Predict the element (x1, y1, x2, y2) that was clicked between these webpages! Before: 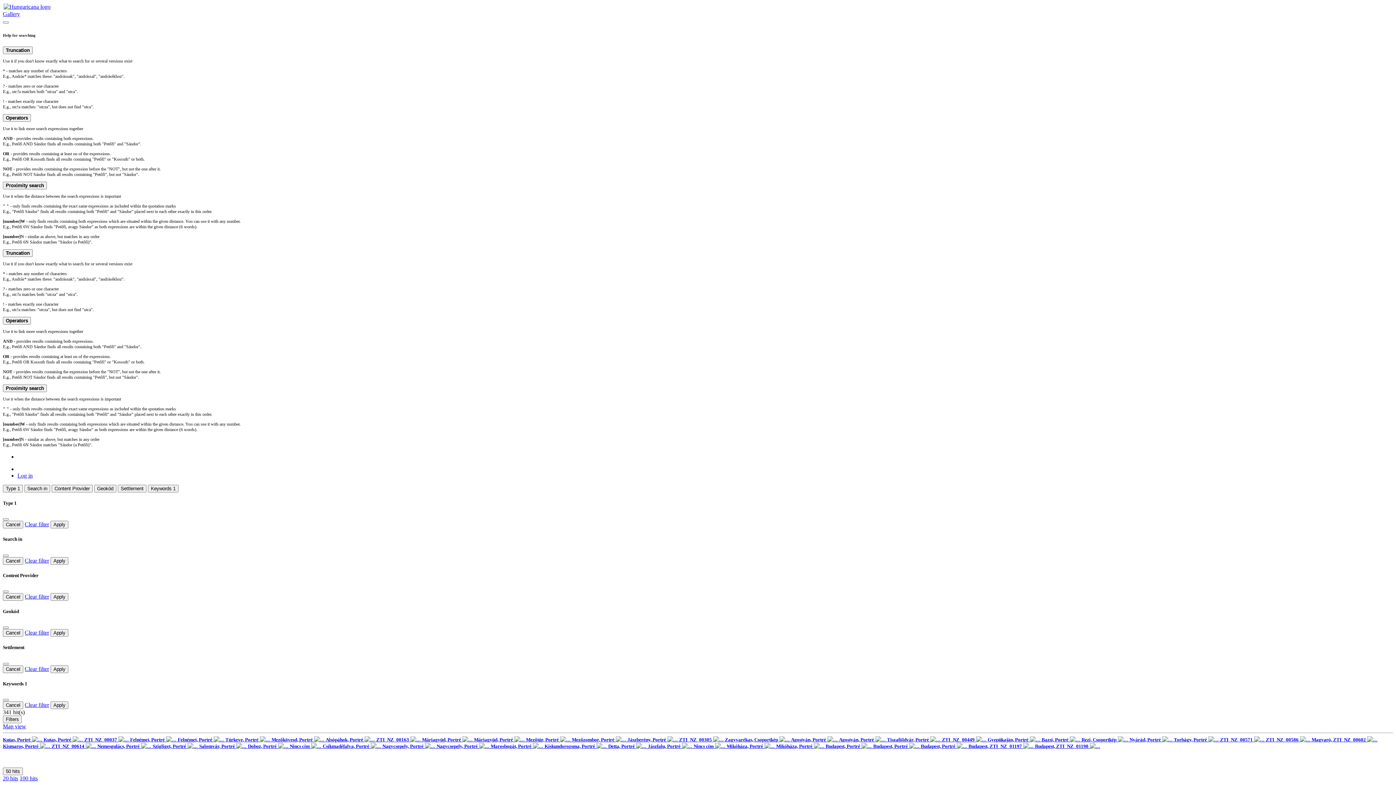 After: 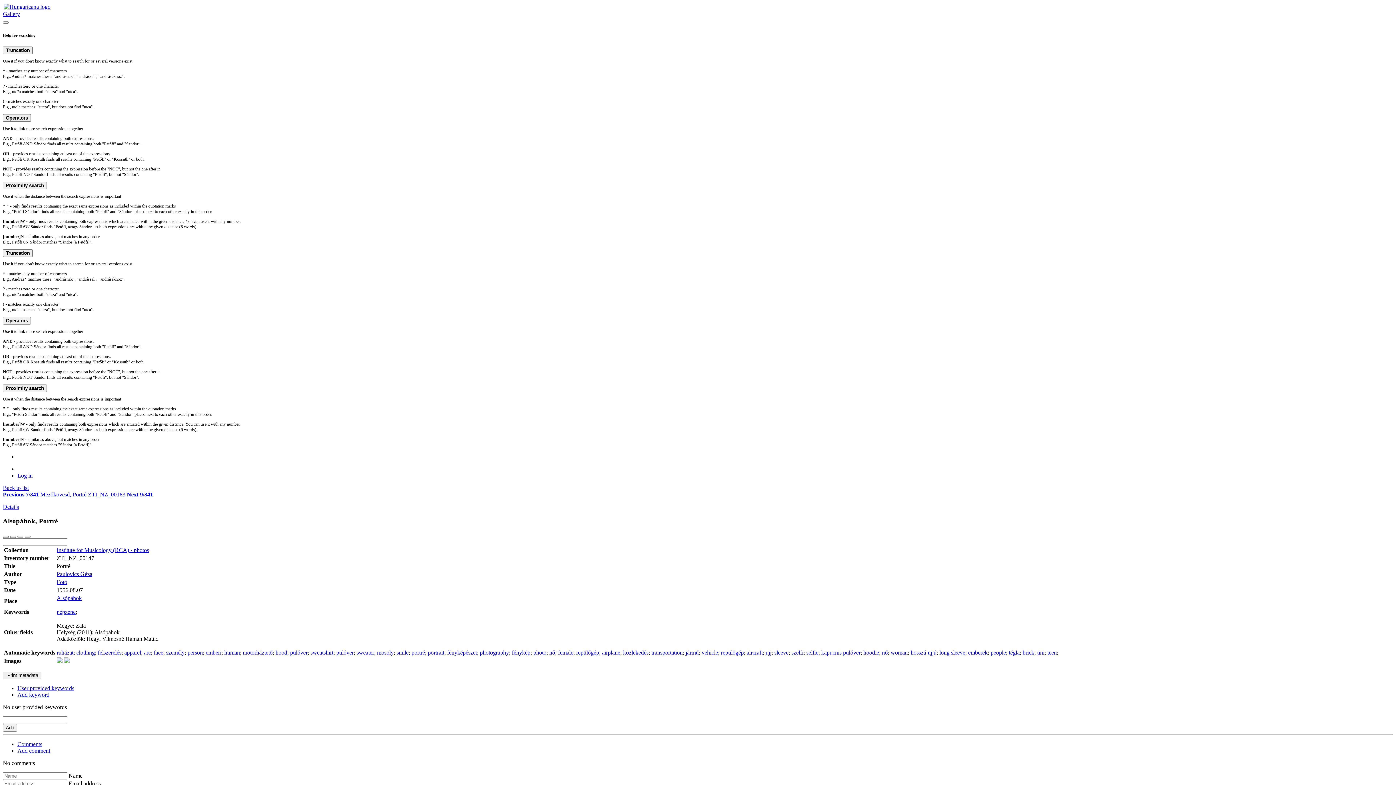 Action: label: Alsópáhok, Portré   bbox: (325, 736, 376, 742)